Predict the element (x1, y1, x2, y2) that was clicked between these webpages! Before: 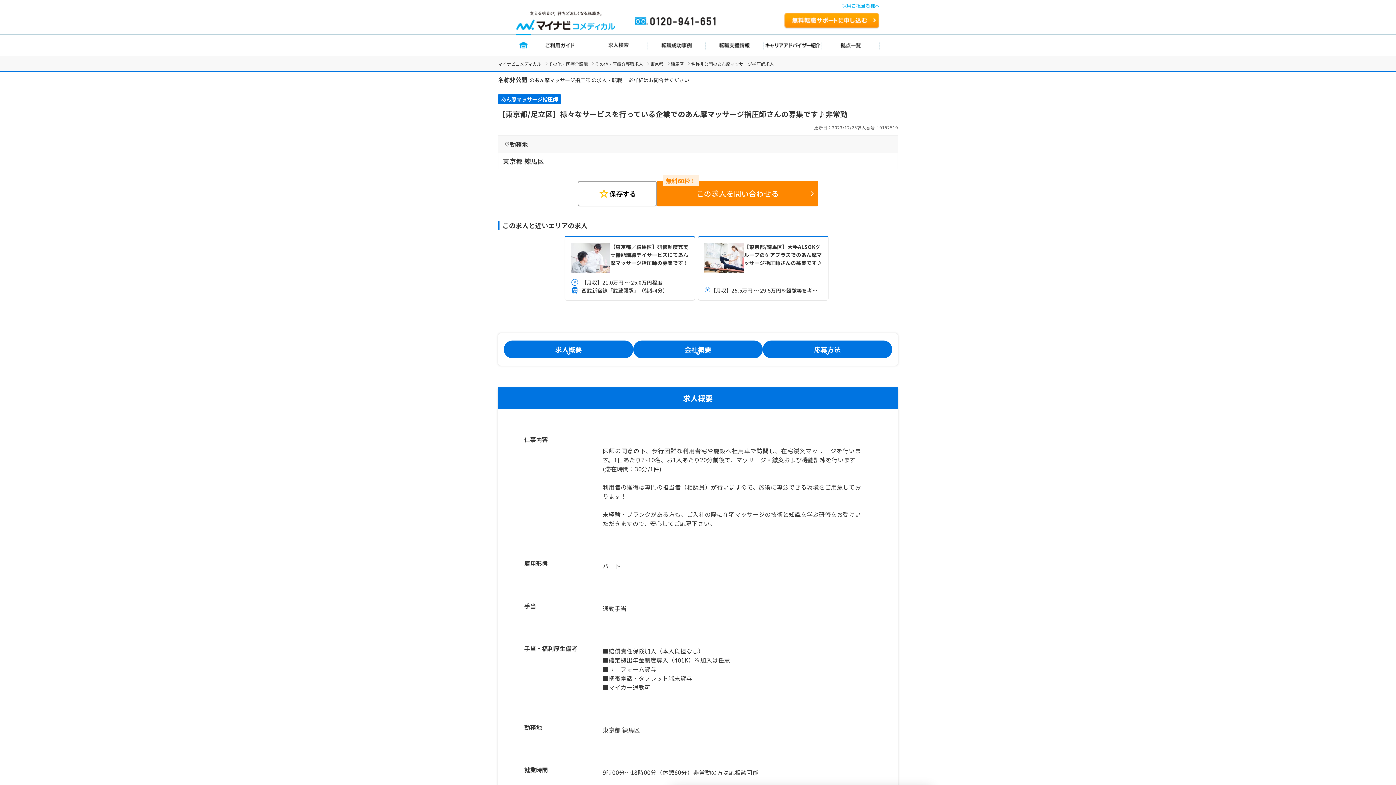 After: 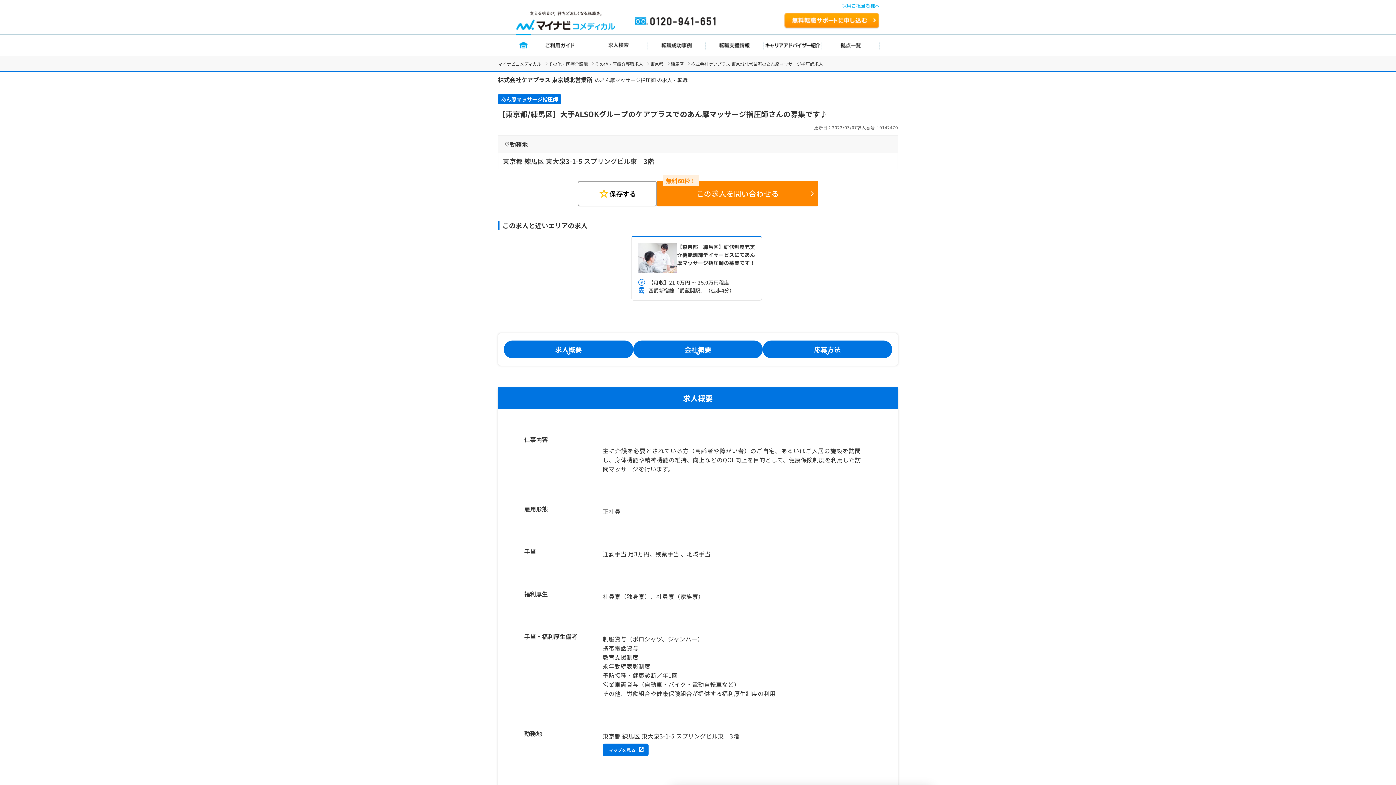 Action: bbox: (698, 236, 828, 300) label: 【東京都/練馬区】大手ALSOKグループのケアプラスでのあん摩マッサージ指圧師さんの募集です♪

【月収】25.5万円 ～ 29.5万円※経験等を考慮の上、当社規定により優遇します